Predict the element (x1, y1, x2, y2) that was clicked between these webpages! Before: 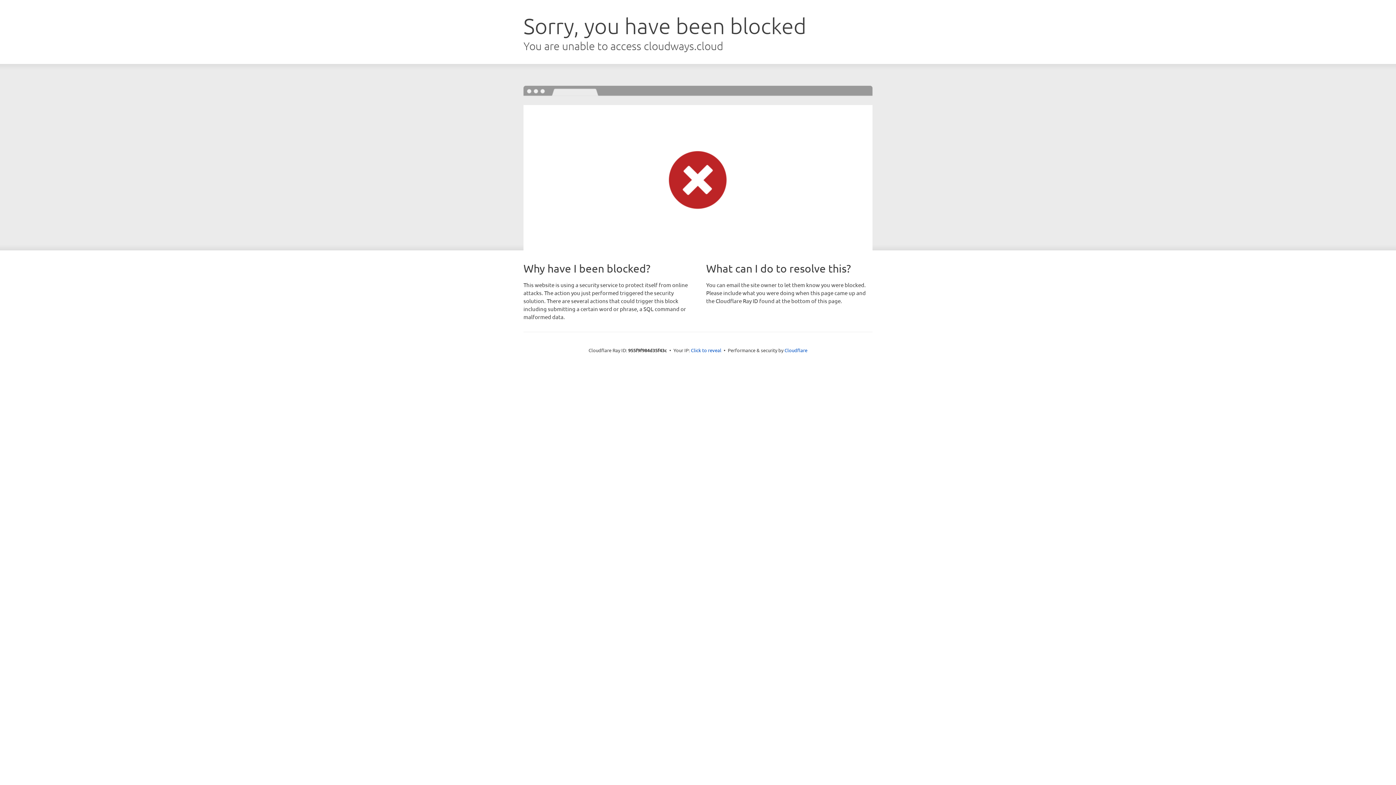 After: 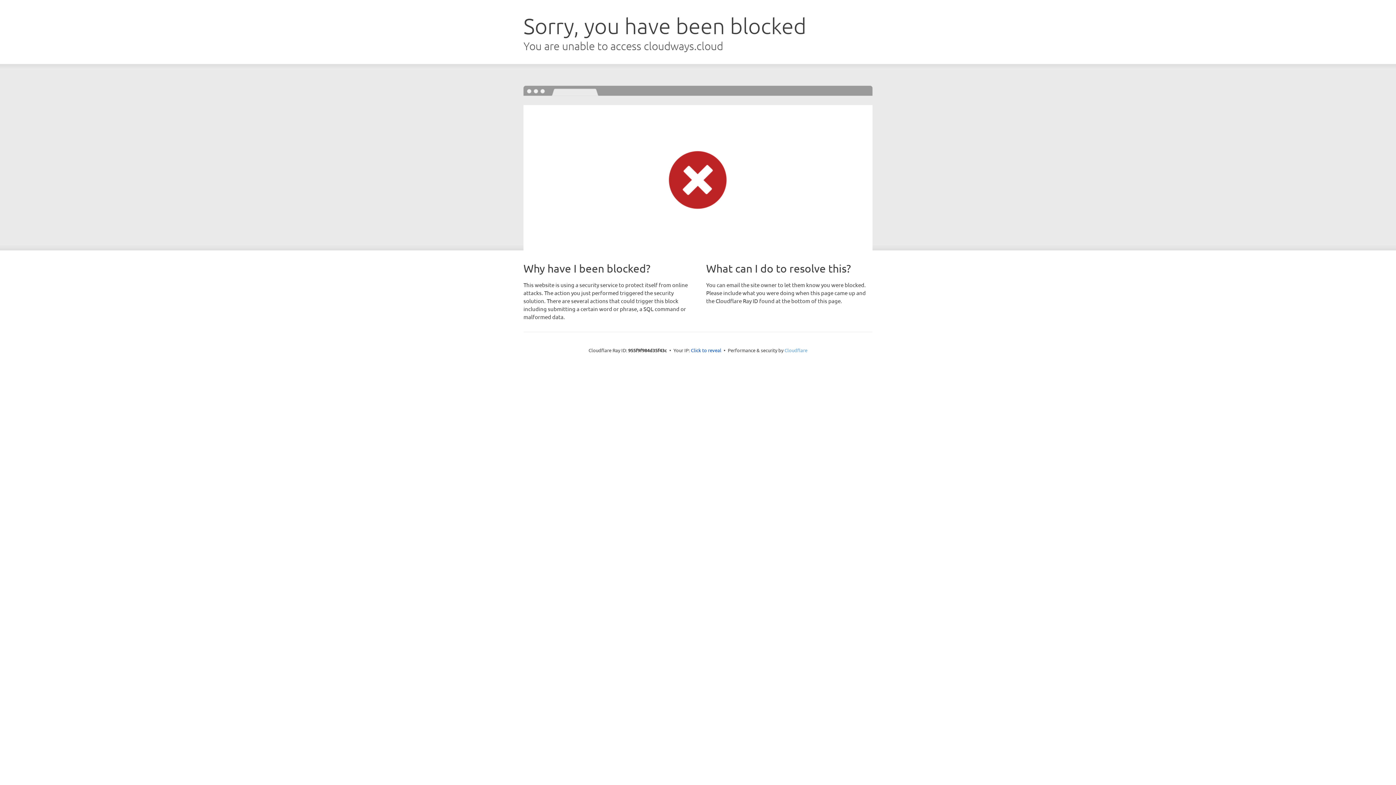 Action: bbox: (784, 347, 807, 353) label: Cloudflare